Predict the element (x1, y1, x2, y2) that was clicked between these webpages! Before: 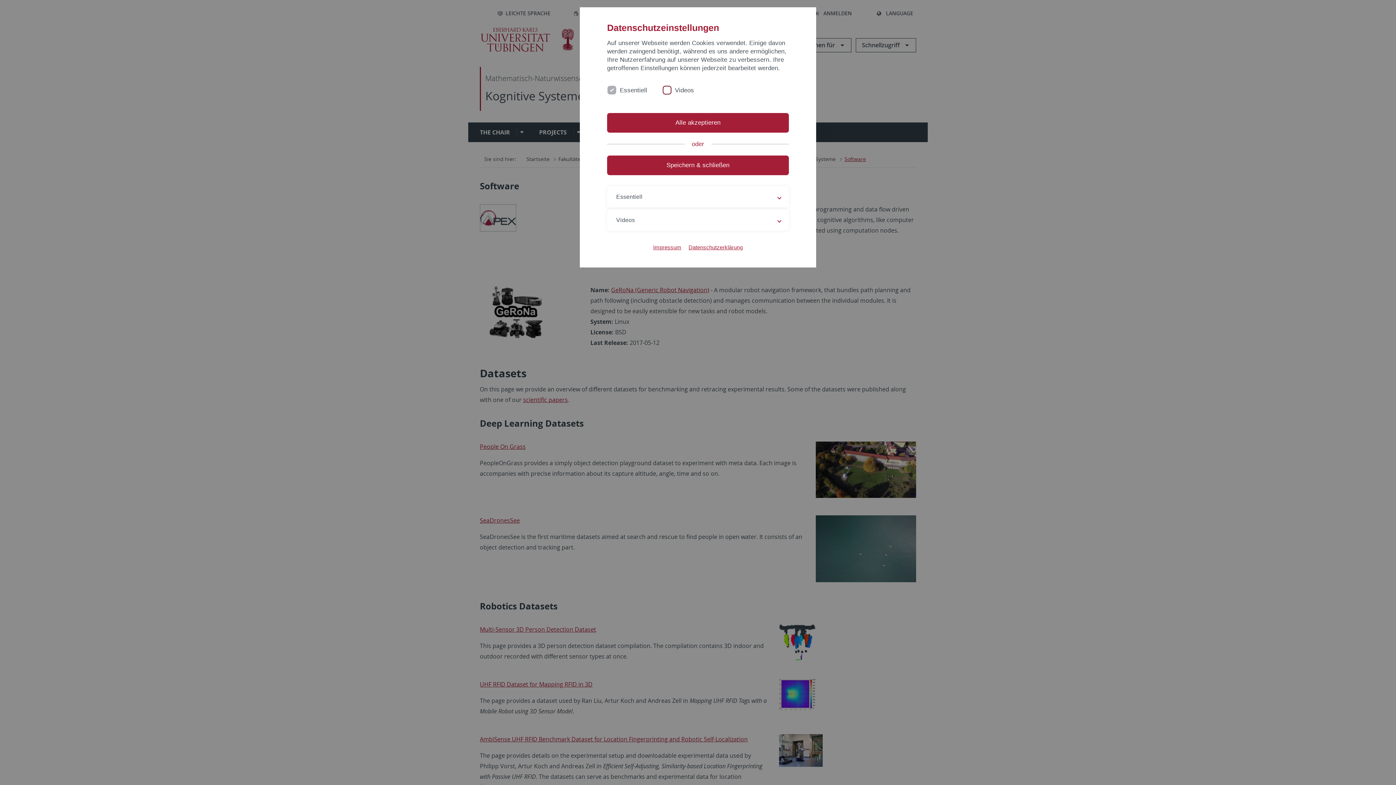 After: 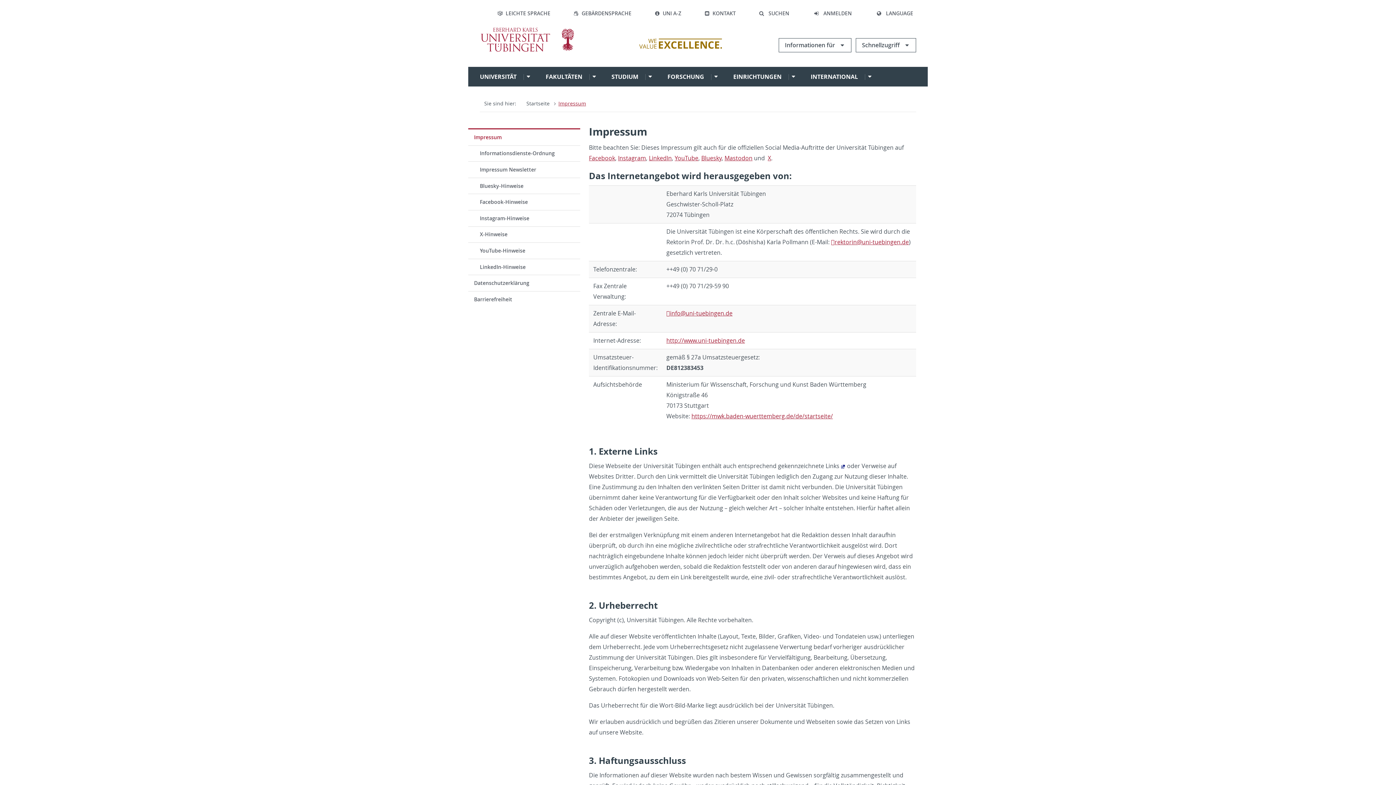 Action: label: Impressum bbox: (653, 243, 681, 251)